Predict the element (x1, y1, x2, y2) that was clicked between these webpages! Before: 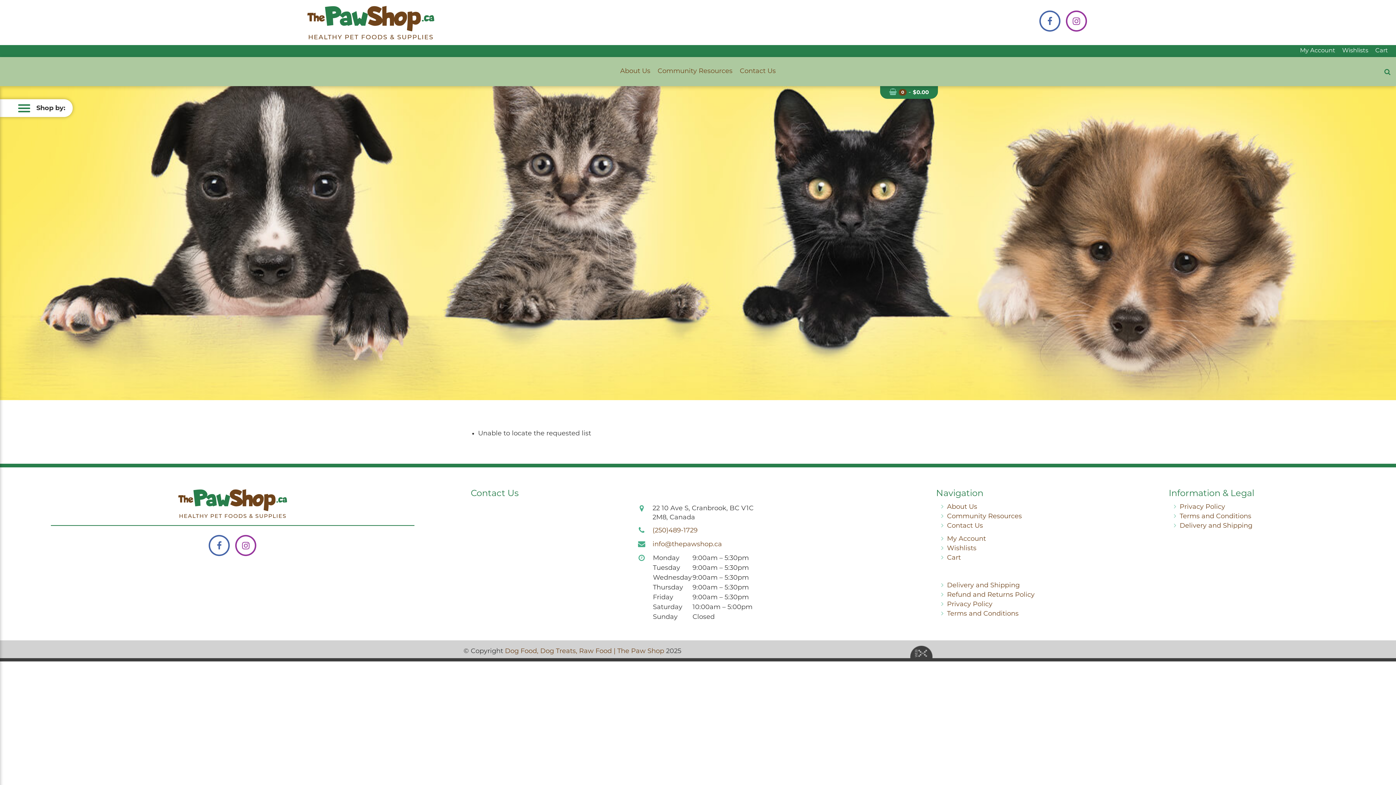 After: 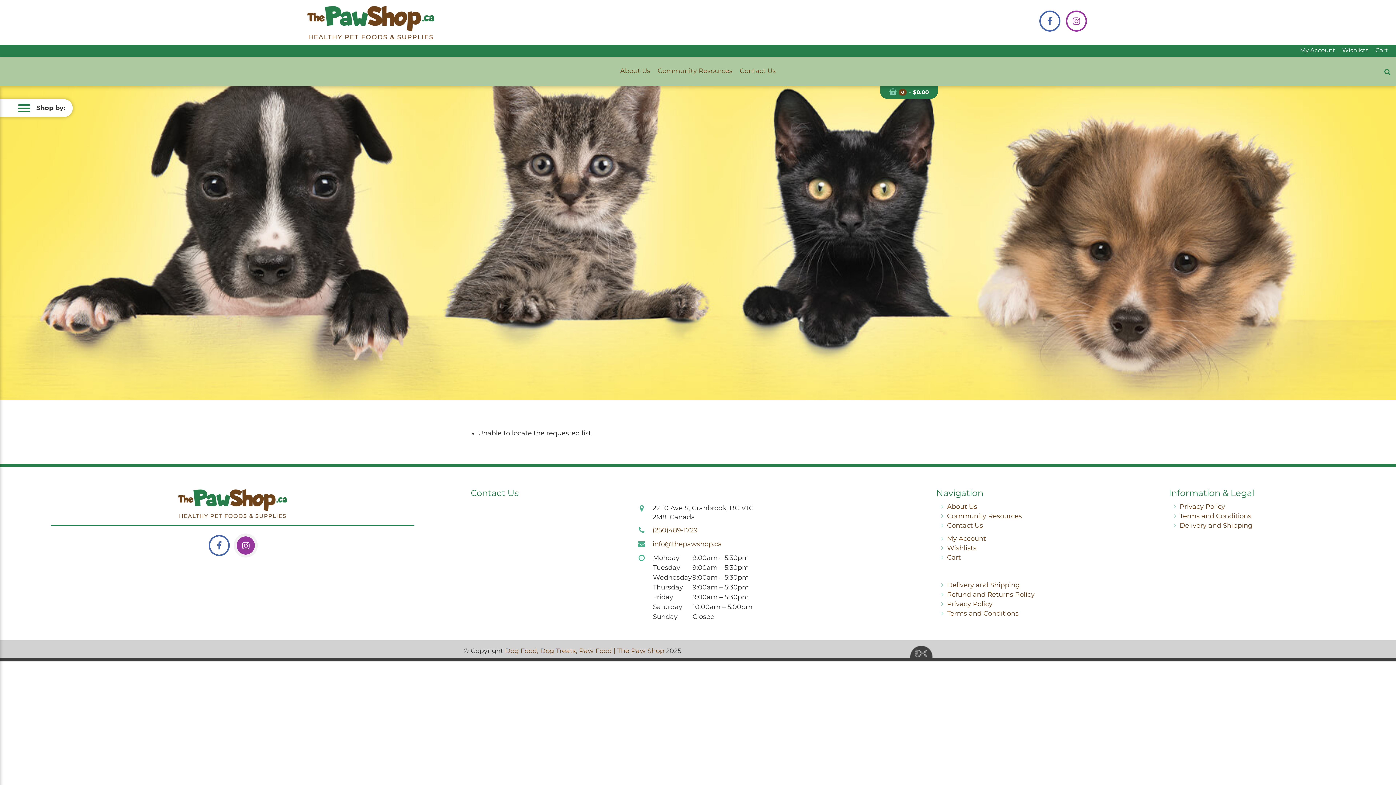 Action: bbox: (236, 536, 255, 557)